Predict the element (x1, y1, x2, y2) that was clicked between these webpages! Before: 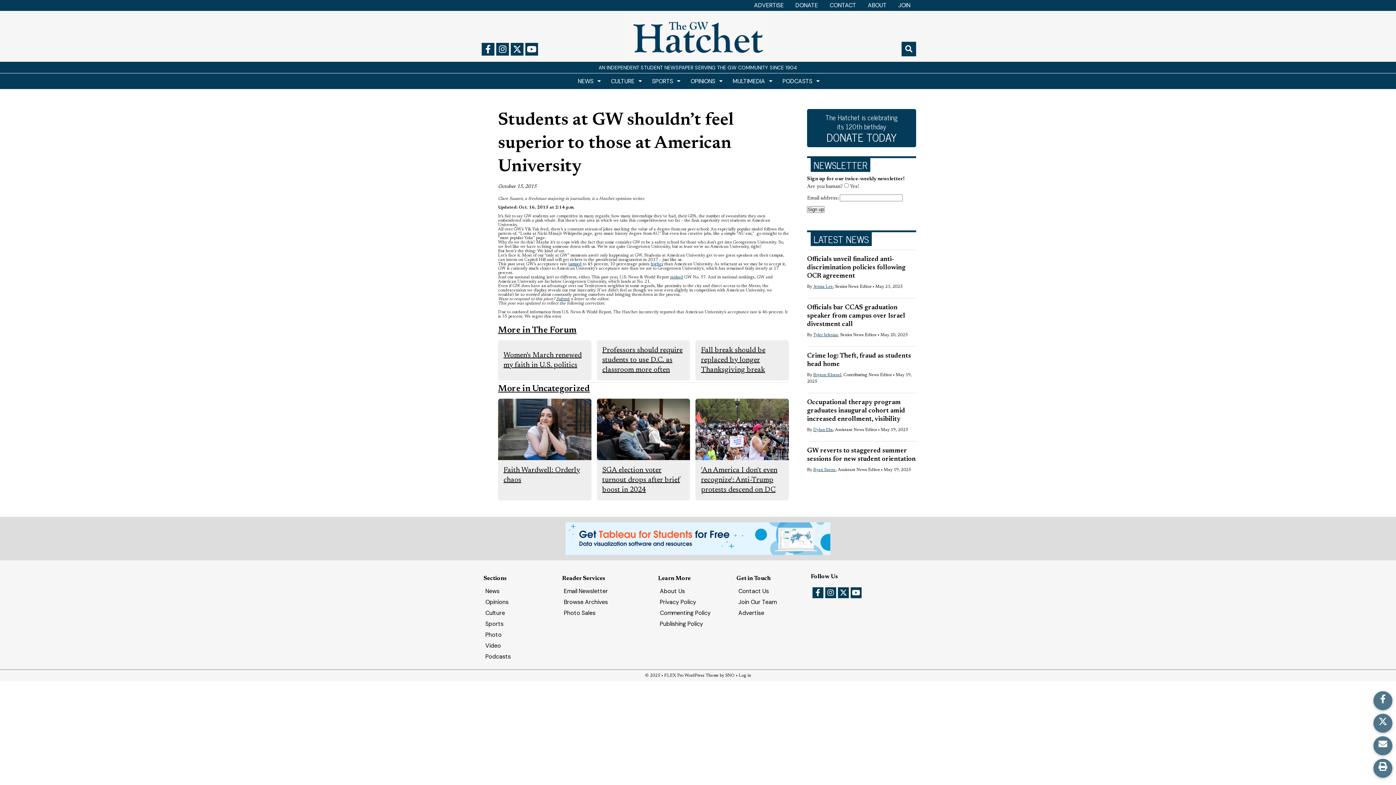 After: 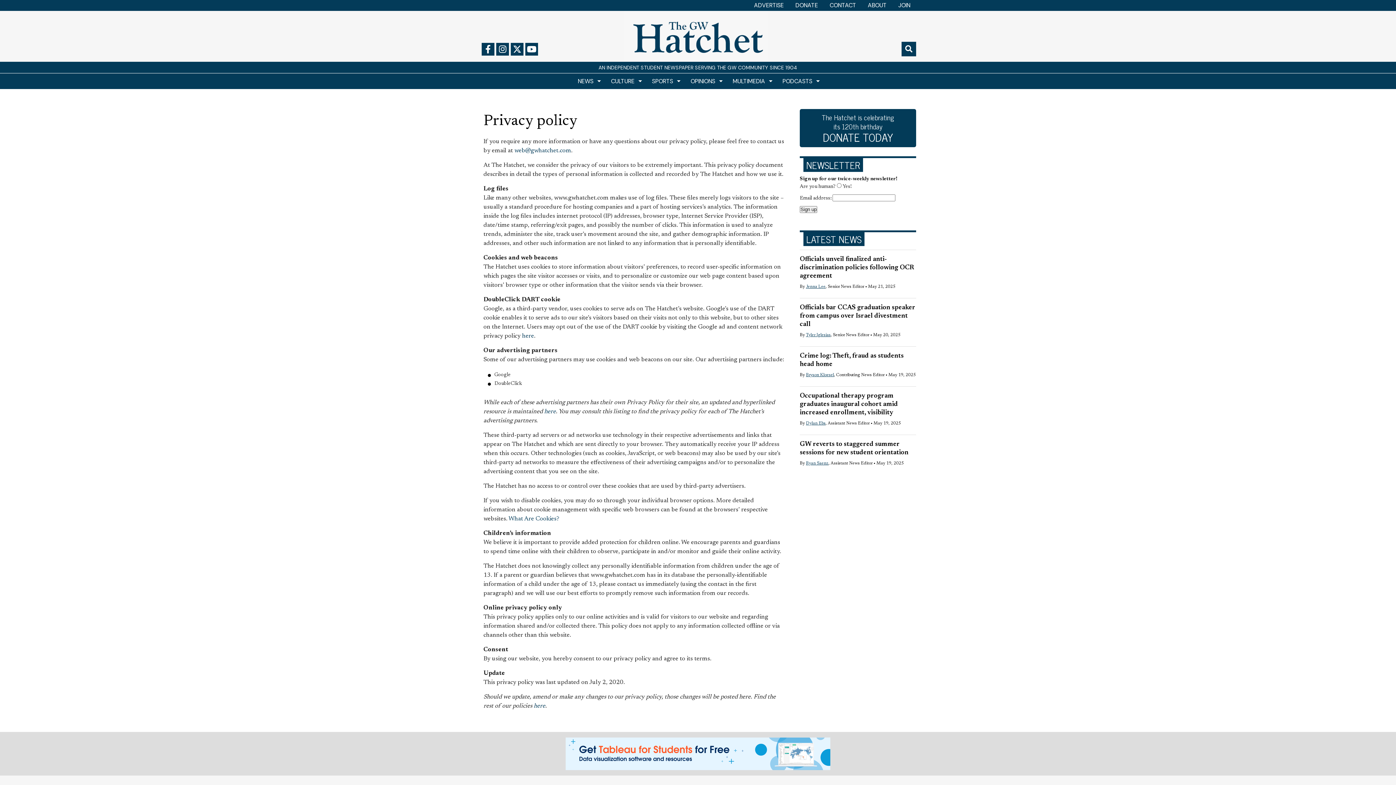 Action: bbox: (654, 597, 733, 608) label: Privacy Policy